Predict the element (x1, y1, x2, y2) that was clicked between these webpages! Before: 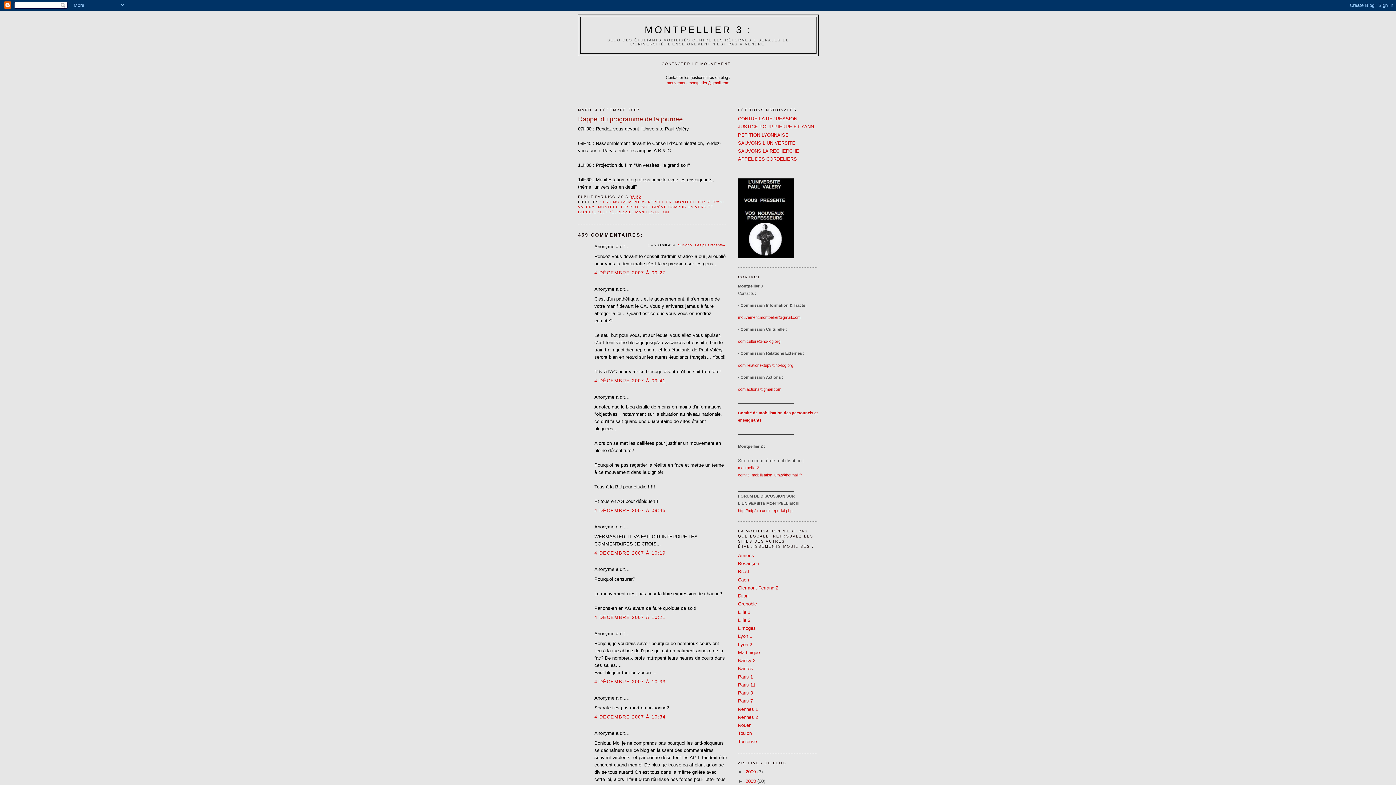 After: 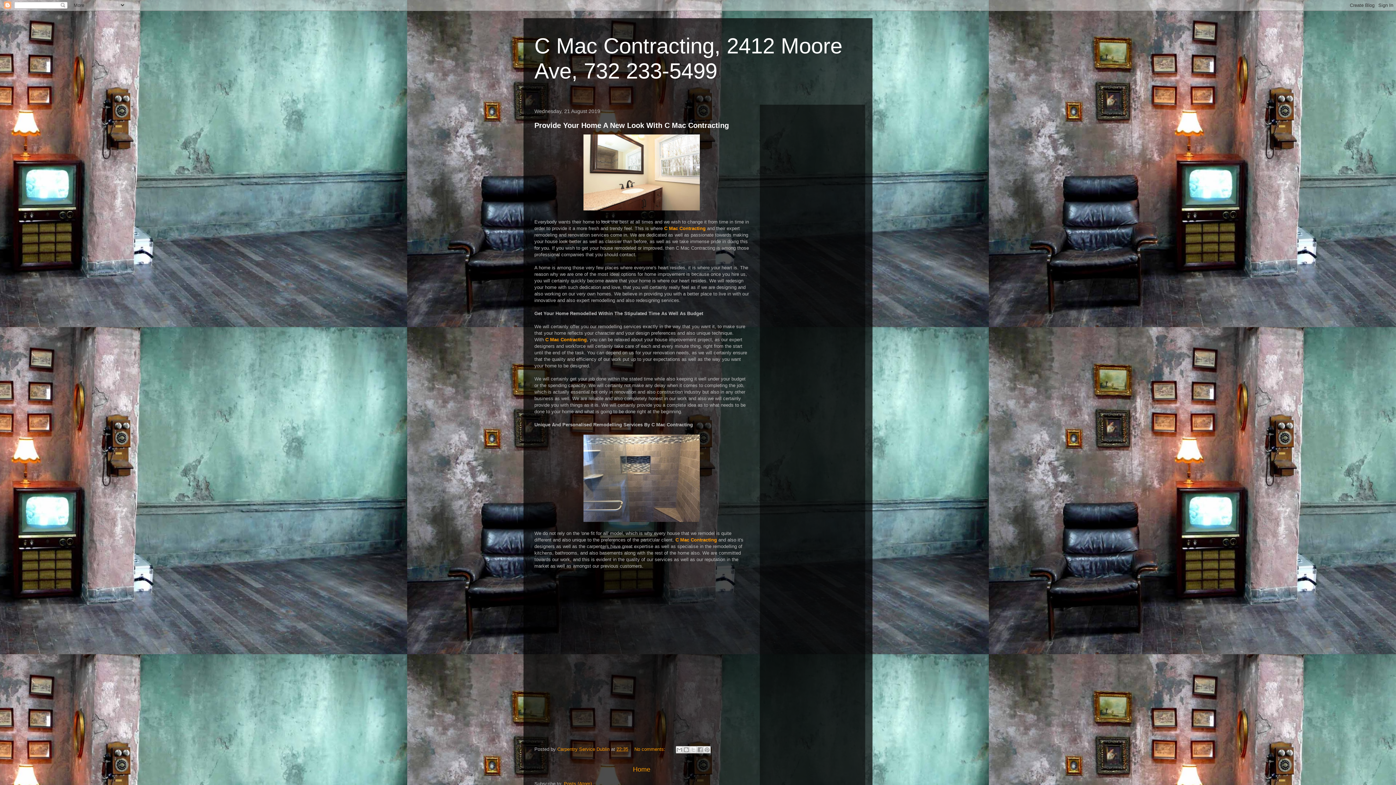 Action: label: CONTRE LA REPRESSION bbox: (738, 116, 797, 121)